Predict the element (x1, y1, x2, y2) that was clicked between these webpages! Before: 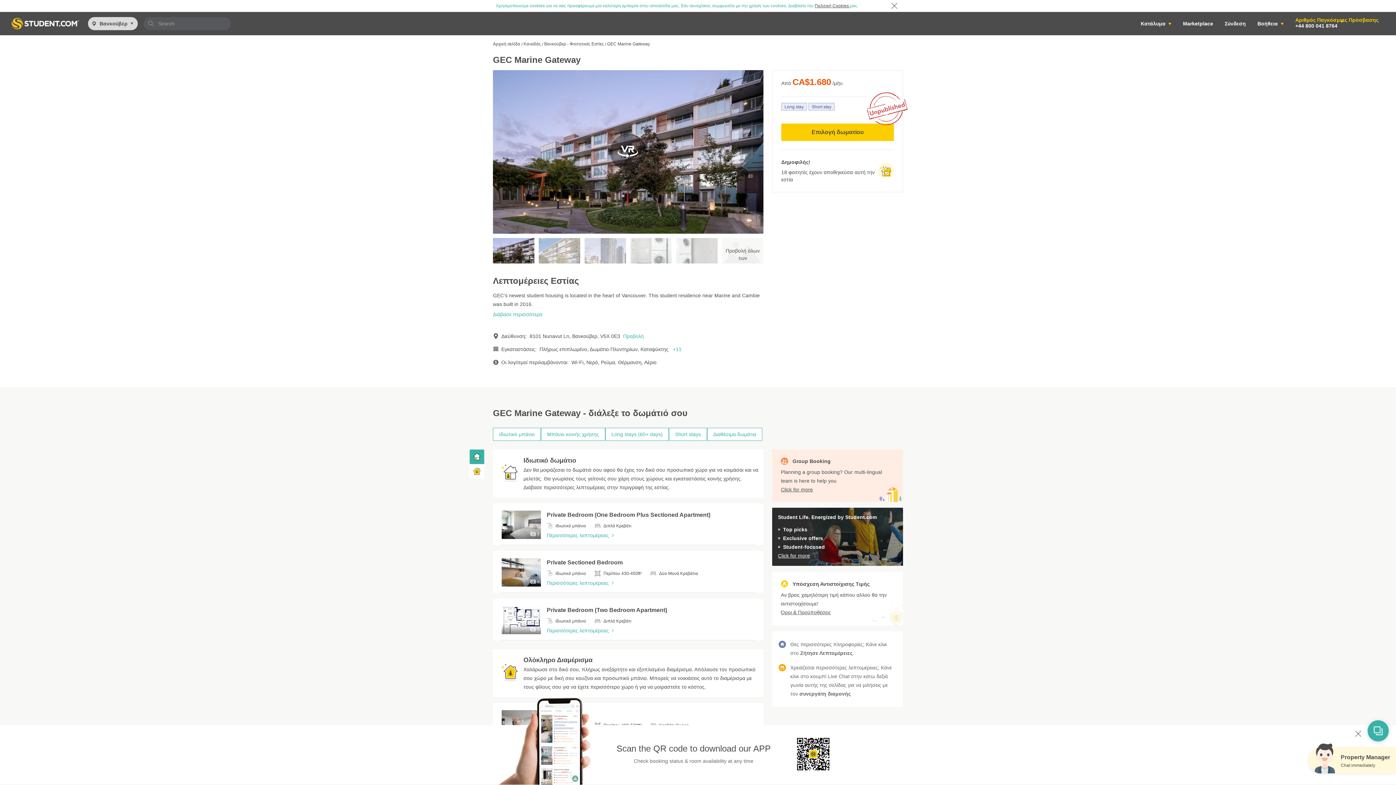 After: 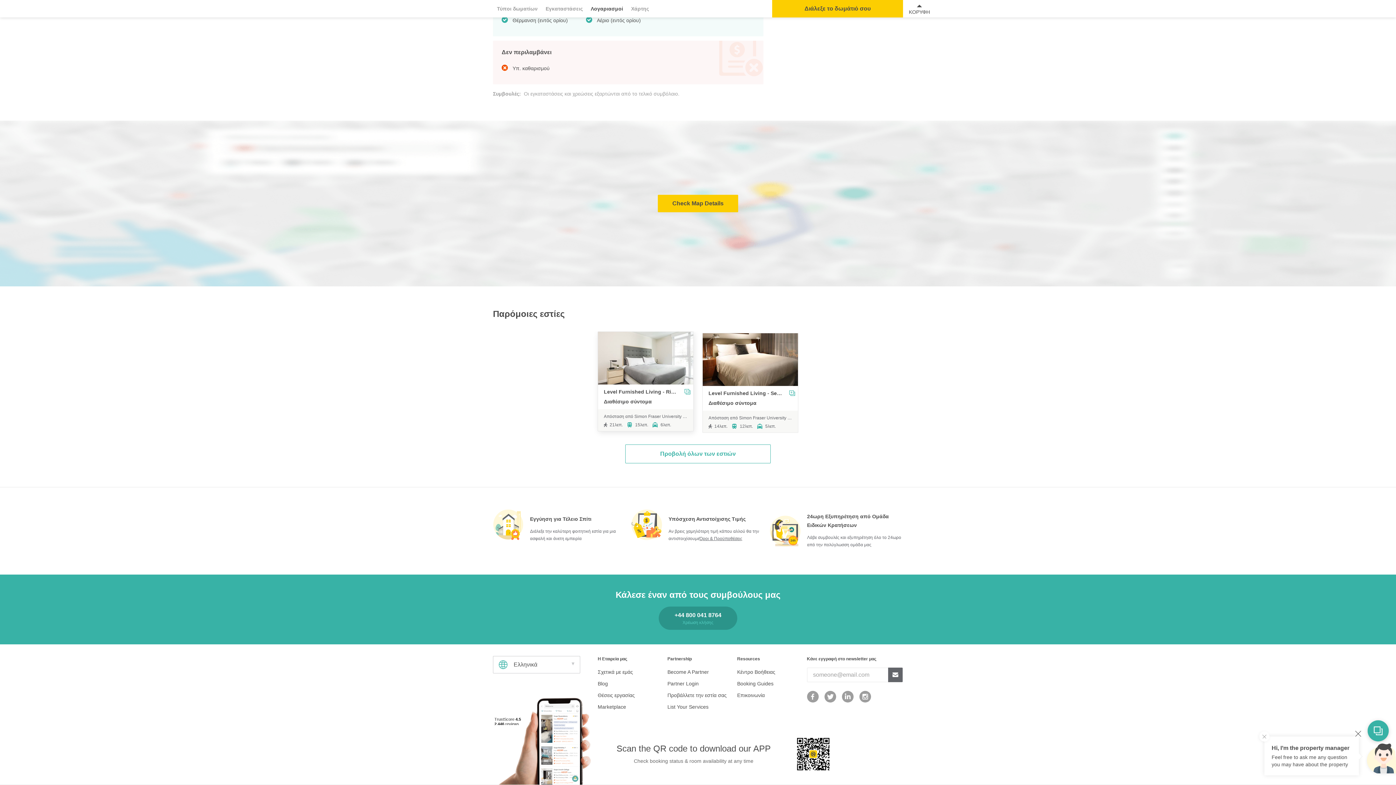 Action: bbox: (623, 332, 644, 340) label: Προβολή